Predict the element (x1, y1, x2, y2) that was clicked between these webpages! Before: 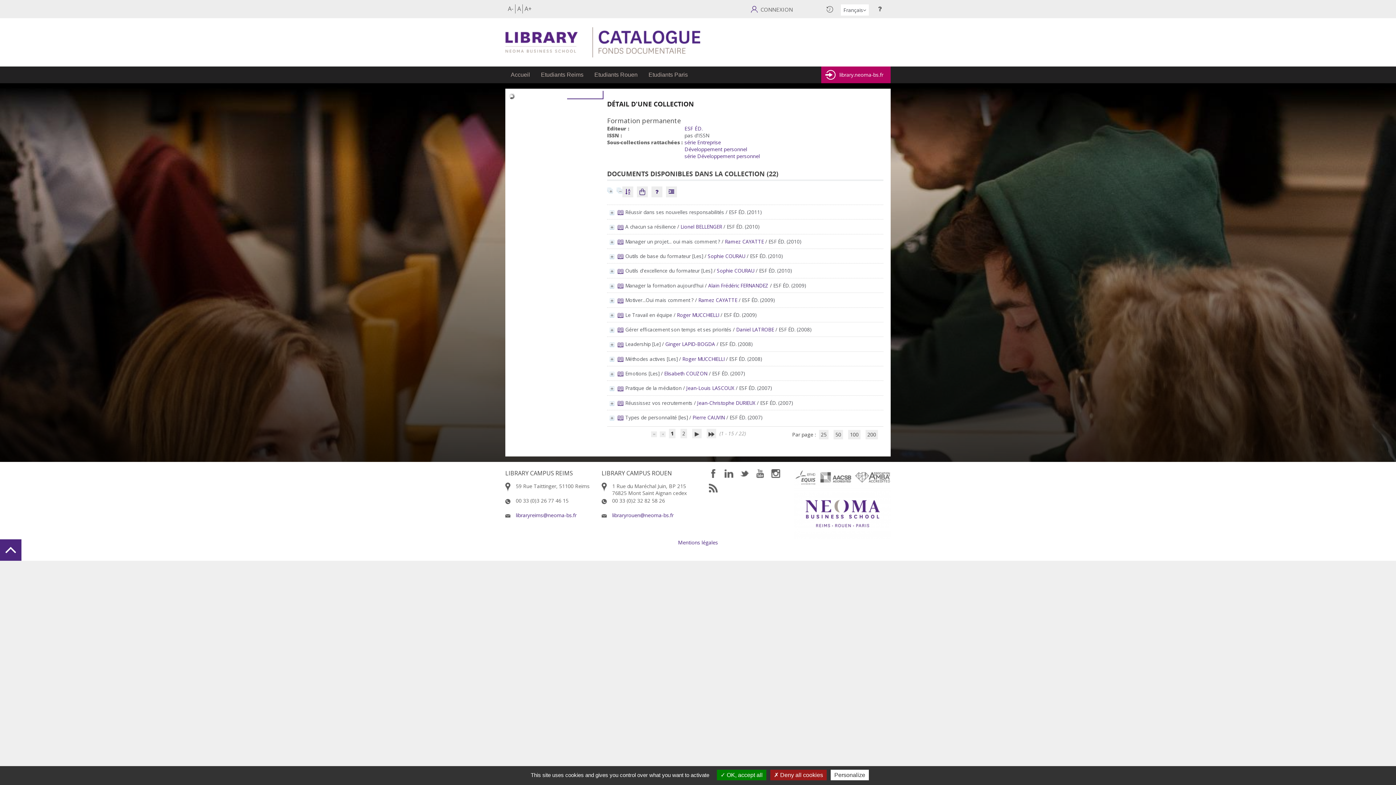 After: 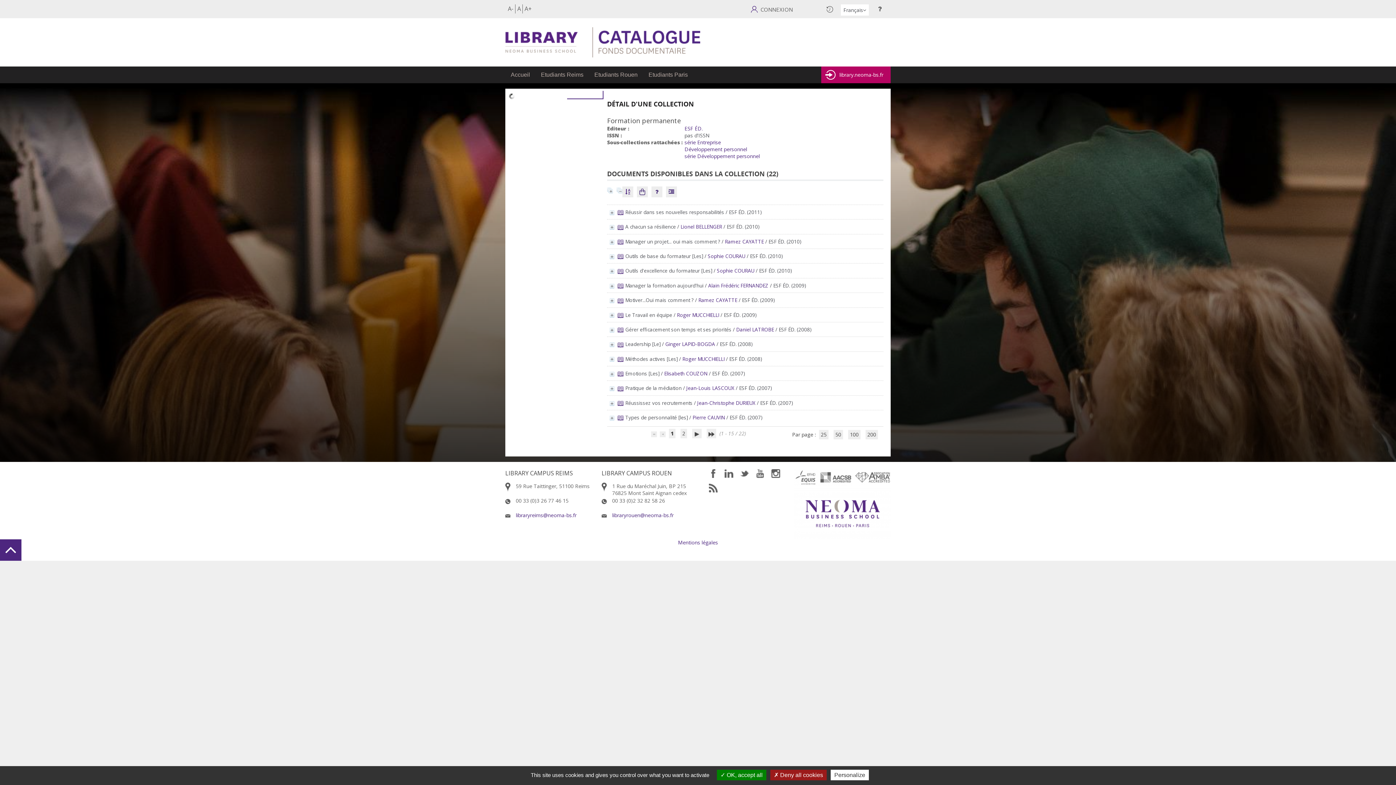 Action: bbox: (612, 512, 673, 519) label: libraryrouen@neoma-bs.fr